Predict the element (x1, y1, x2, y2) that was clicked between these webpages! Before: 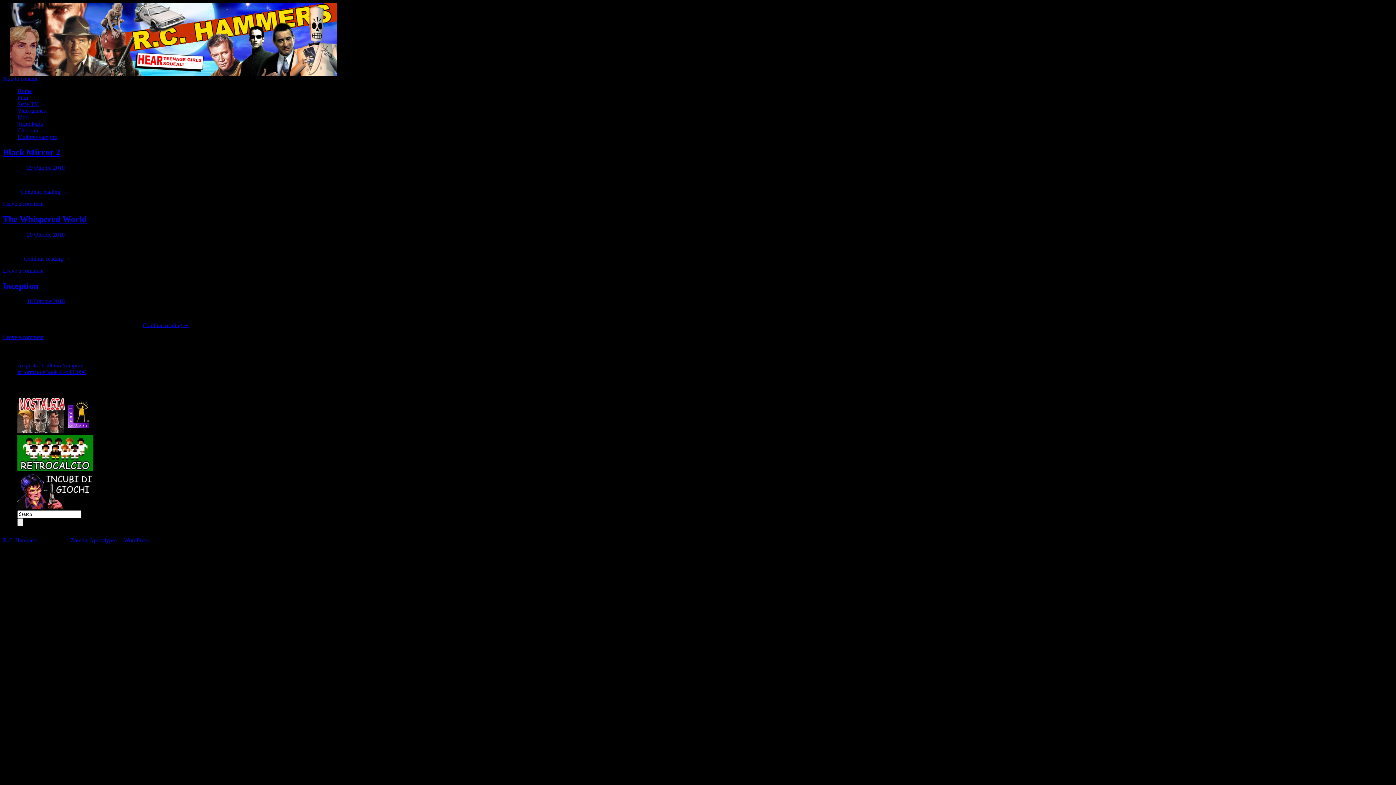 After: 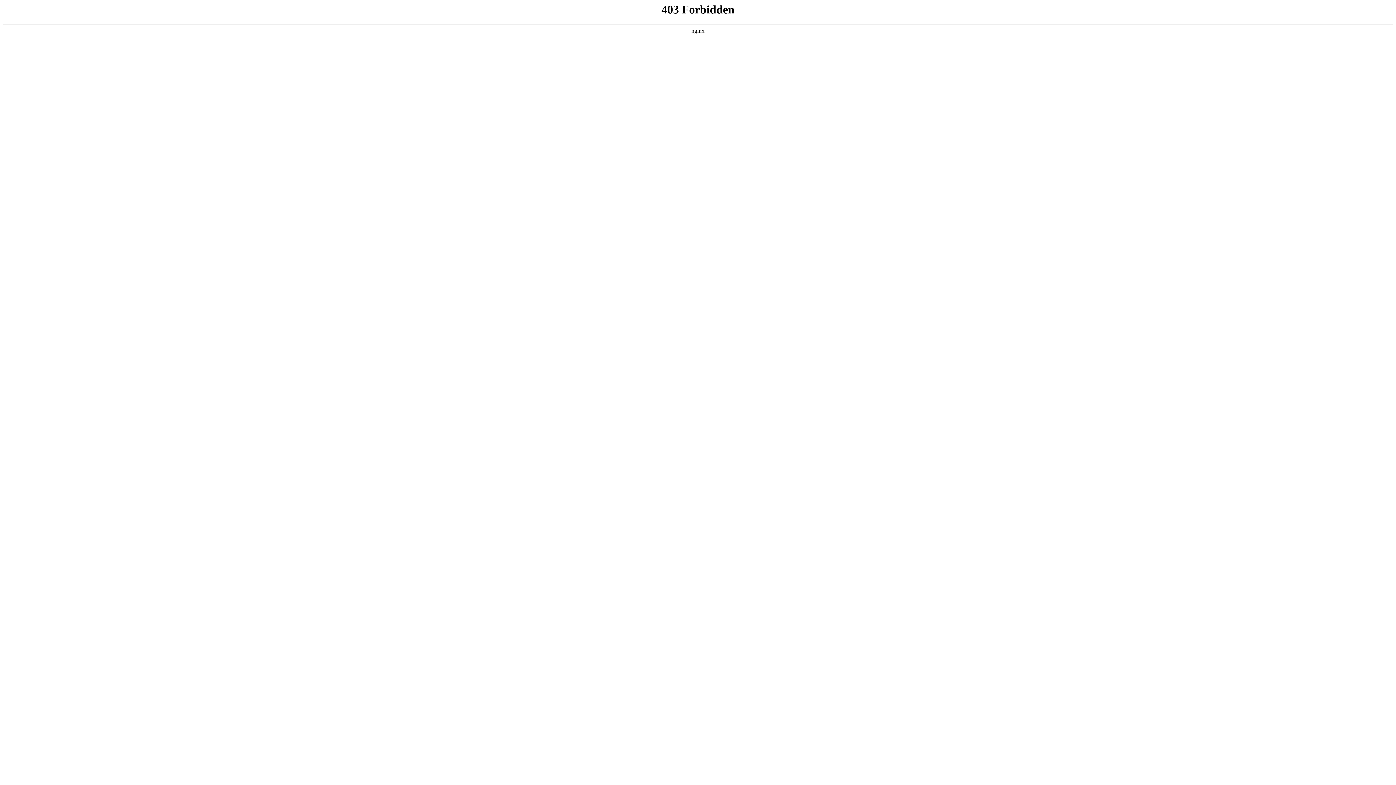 Action: bbox: (124, 537, 148, 543) label: WordPress